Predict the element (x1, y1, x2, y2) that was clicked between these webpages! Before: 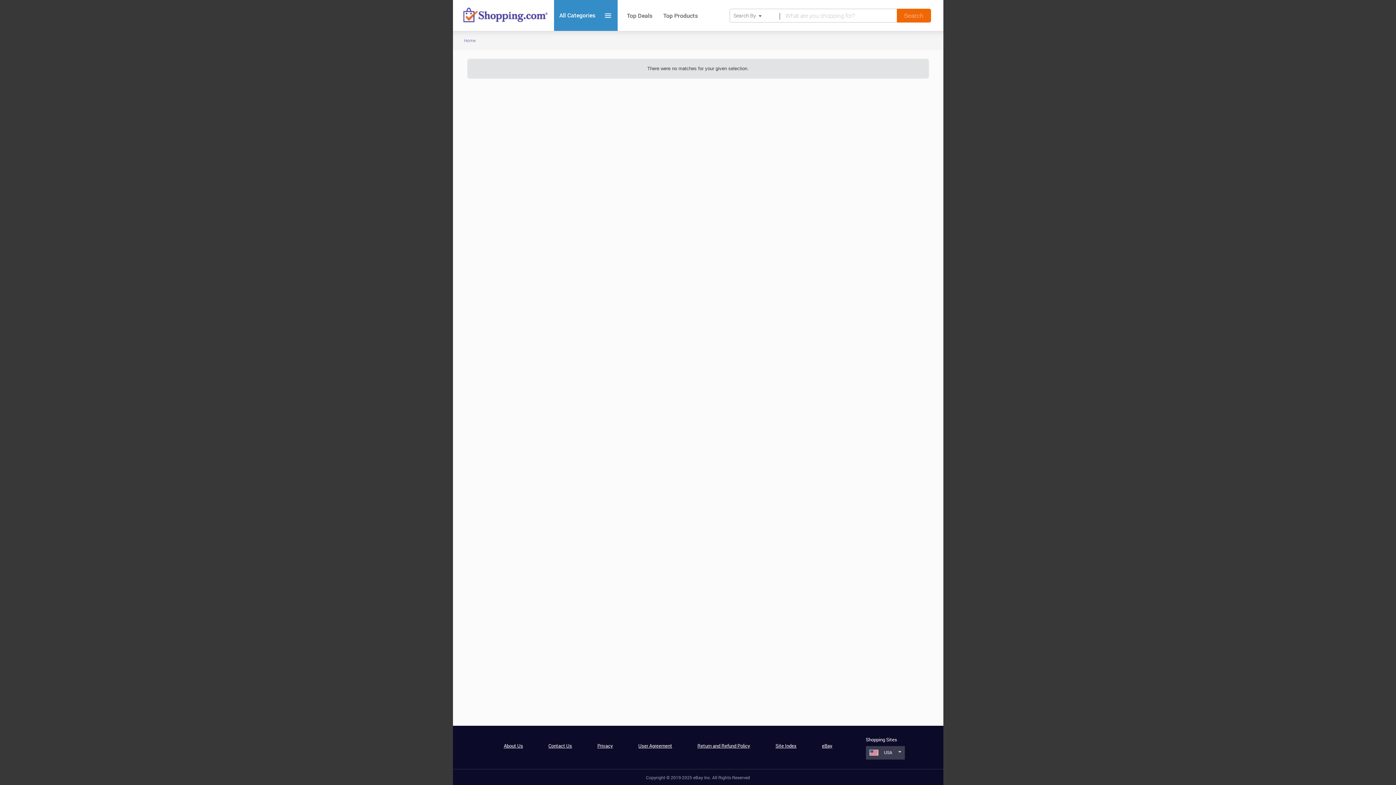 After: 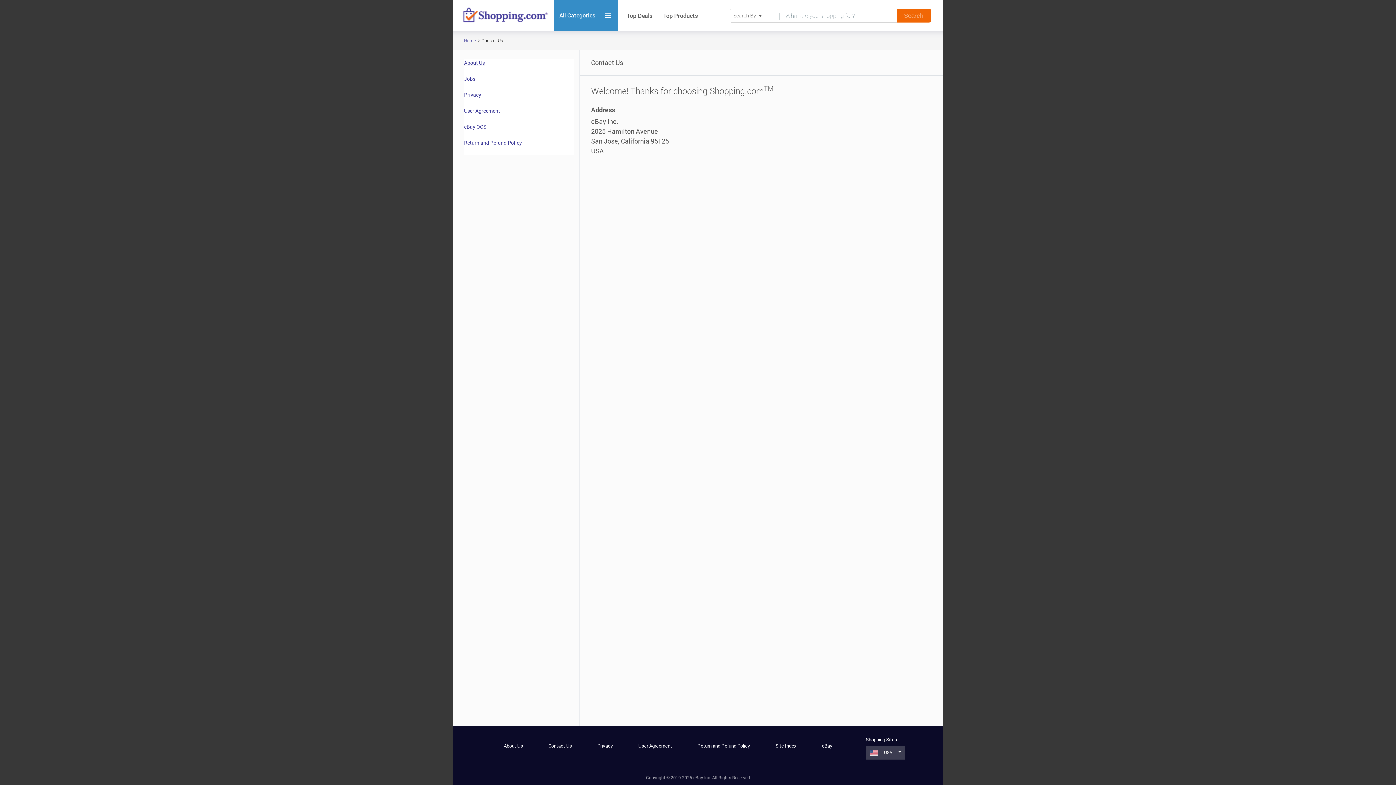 Action: label: Contact Us bbox: (548, 742, 572, 749)